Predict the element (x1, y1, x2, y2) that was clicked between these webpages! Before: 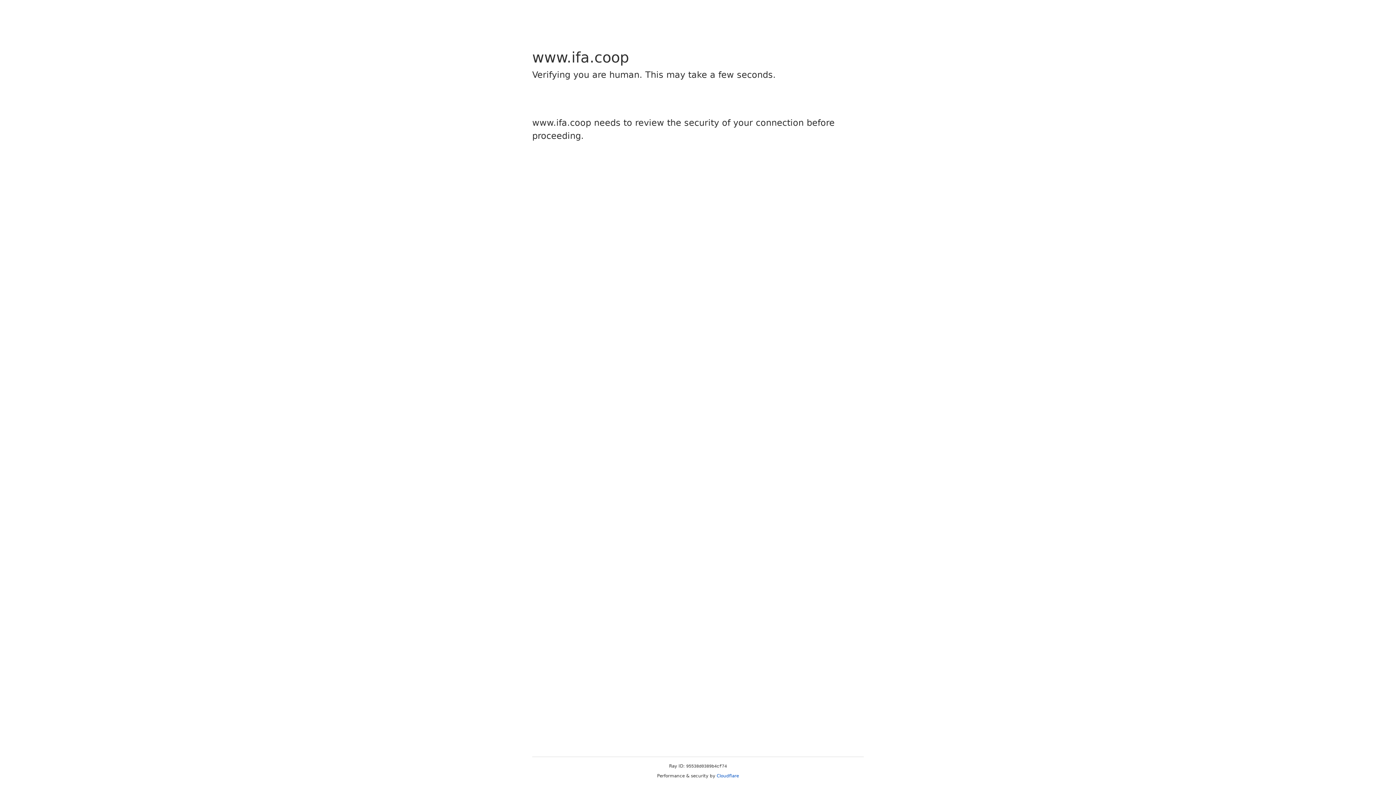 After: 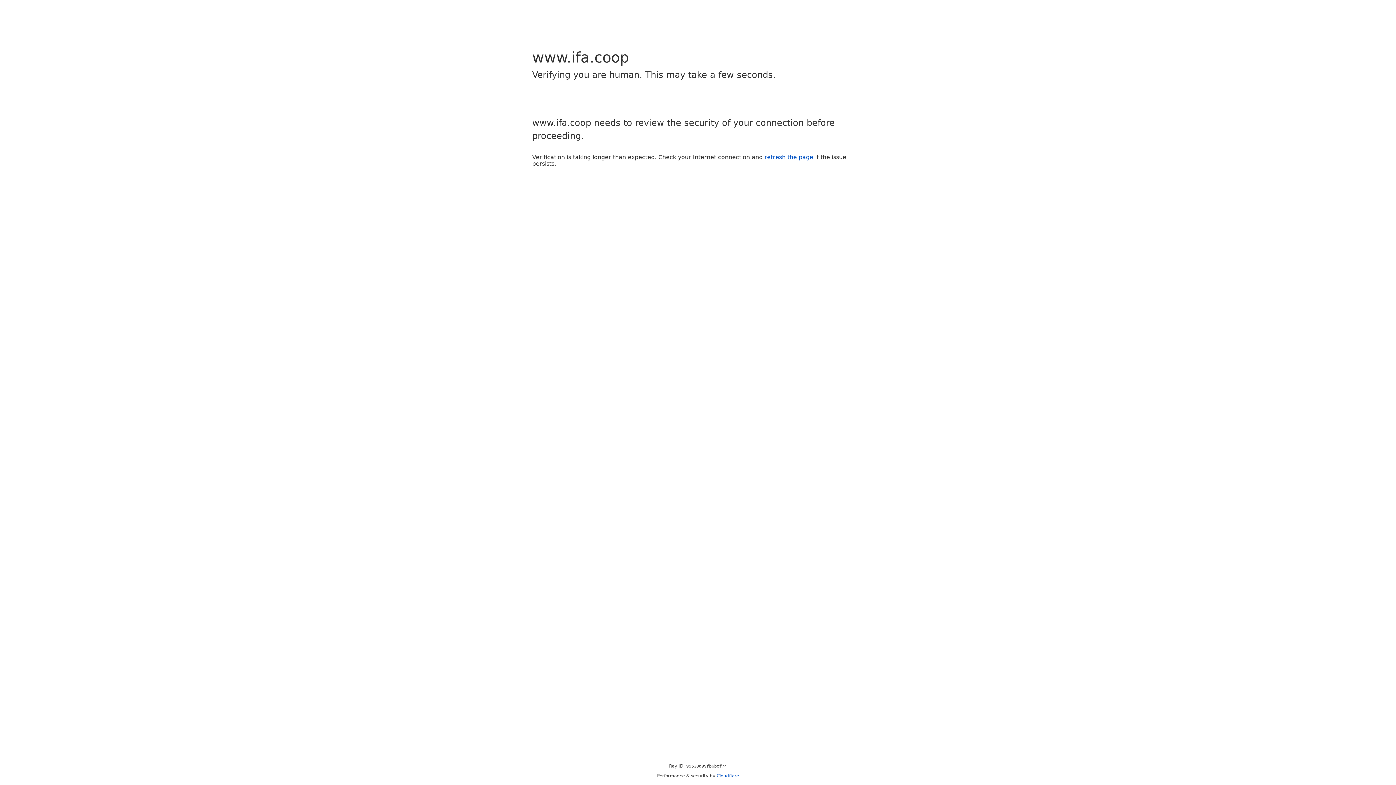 Action: label: Cloudflare bbox: (716, 773, 739, 778)